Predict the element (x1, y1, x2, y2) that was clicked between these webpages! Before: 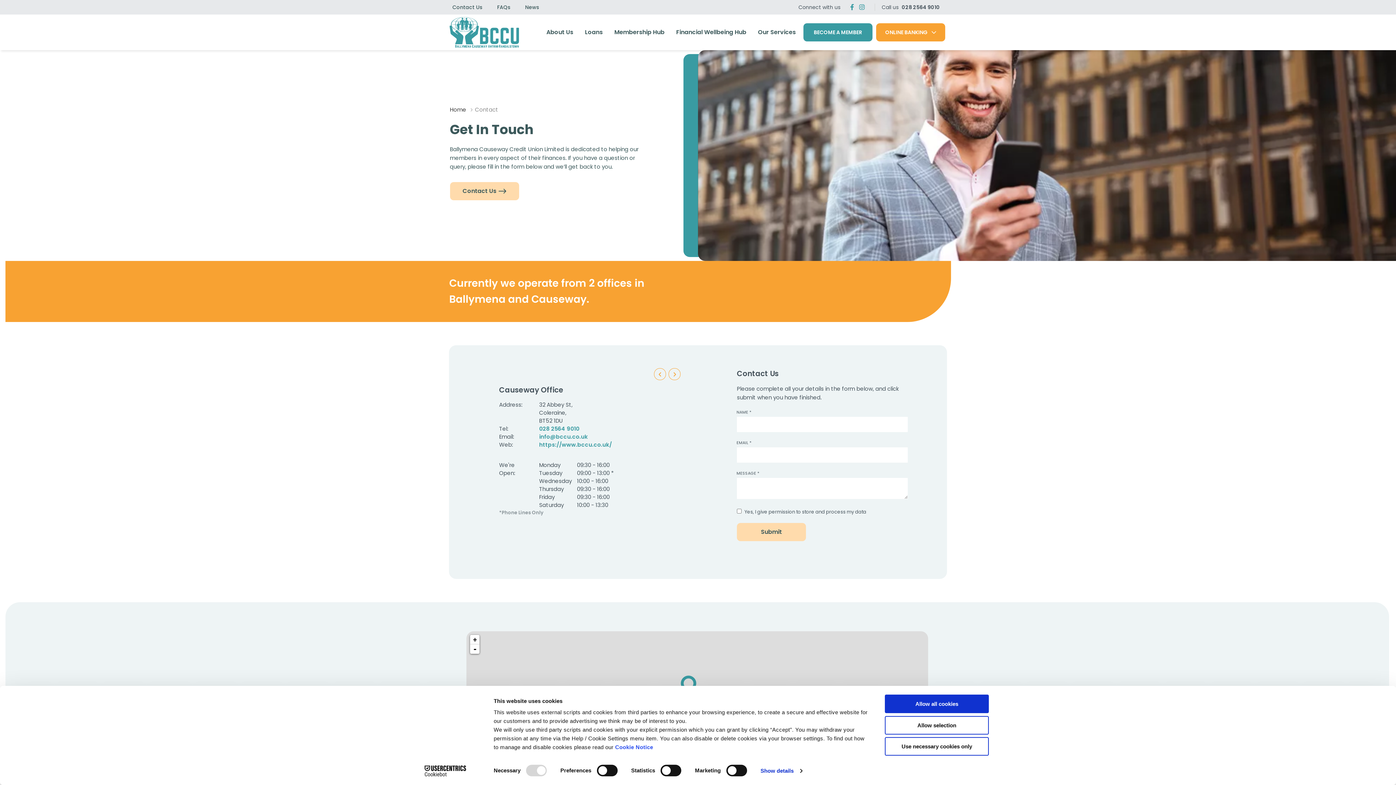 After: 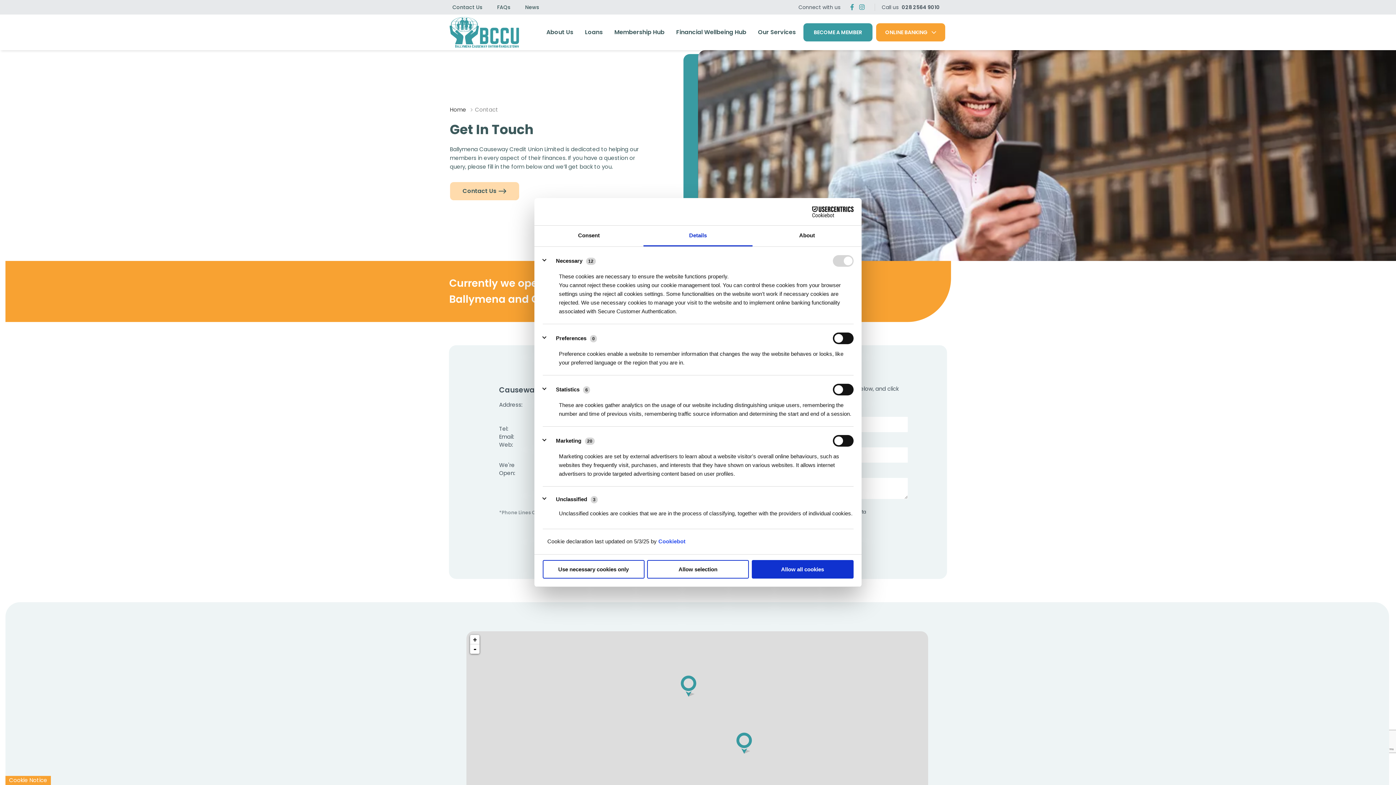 Action: bbox: (760, 765, 802, 776) label: Show details